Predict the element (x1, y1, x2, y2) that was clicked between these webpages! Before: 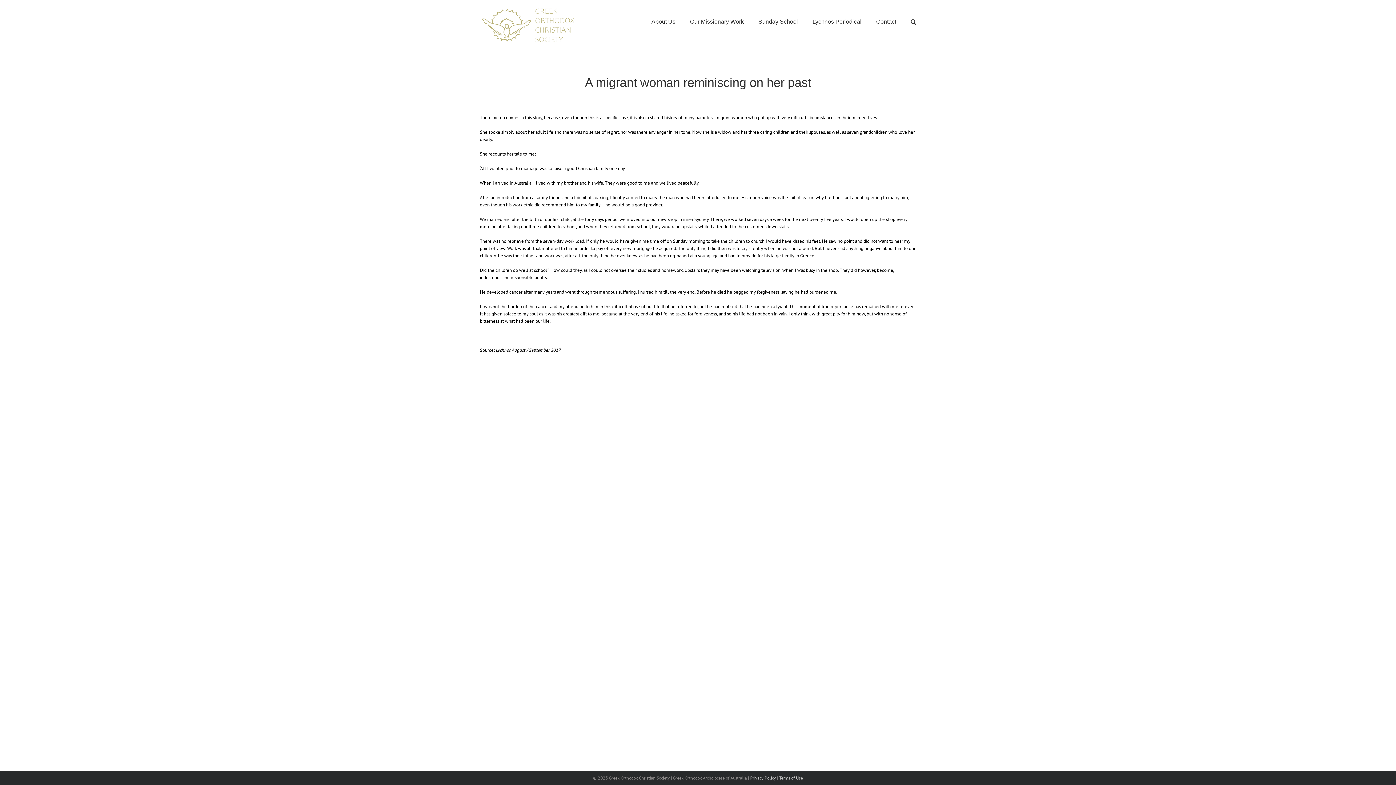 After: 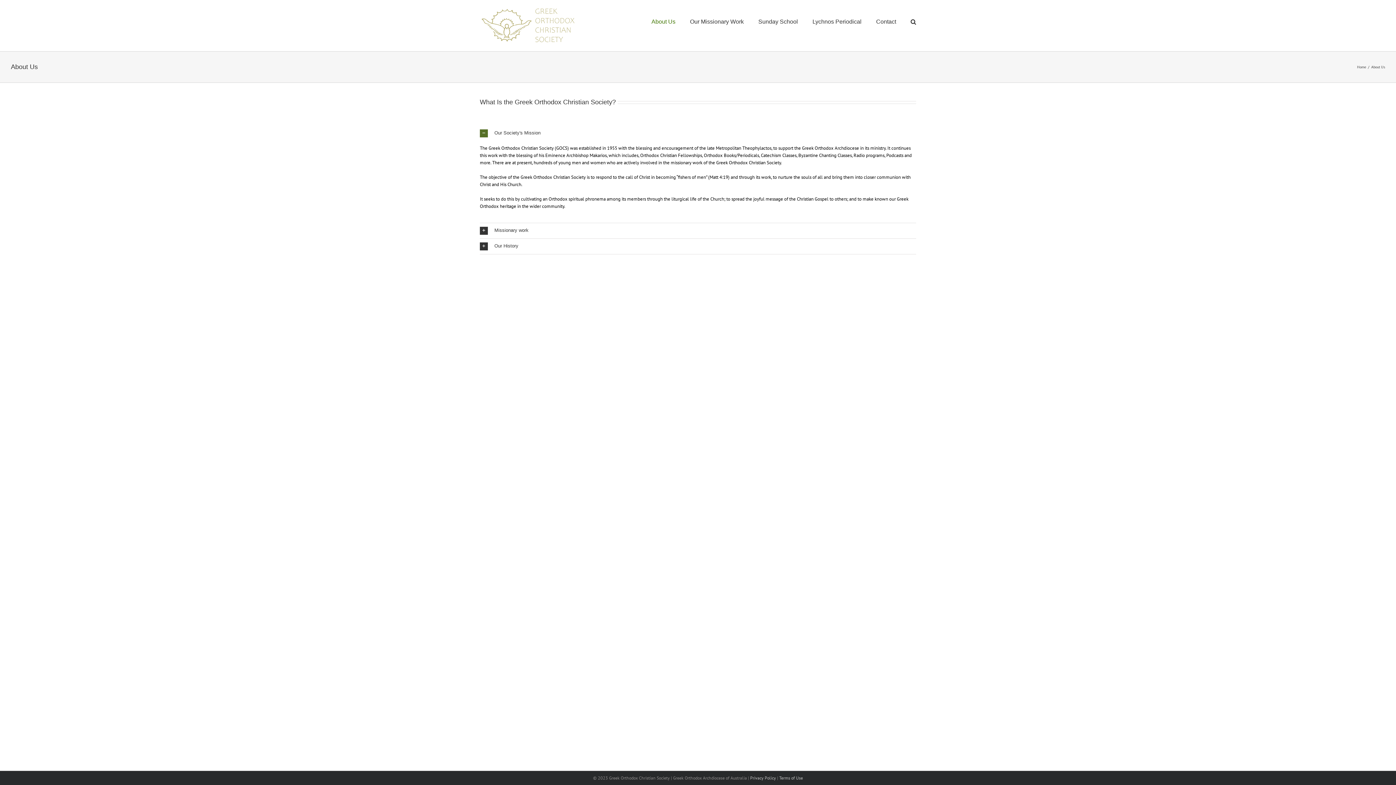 Action: label: About Us bbox: (651, 0, 675, 43)